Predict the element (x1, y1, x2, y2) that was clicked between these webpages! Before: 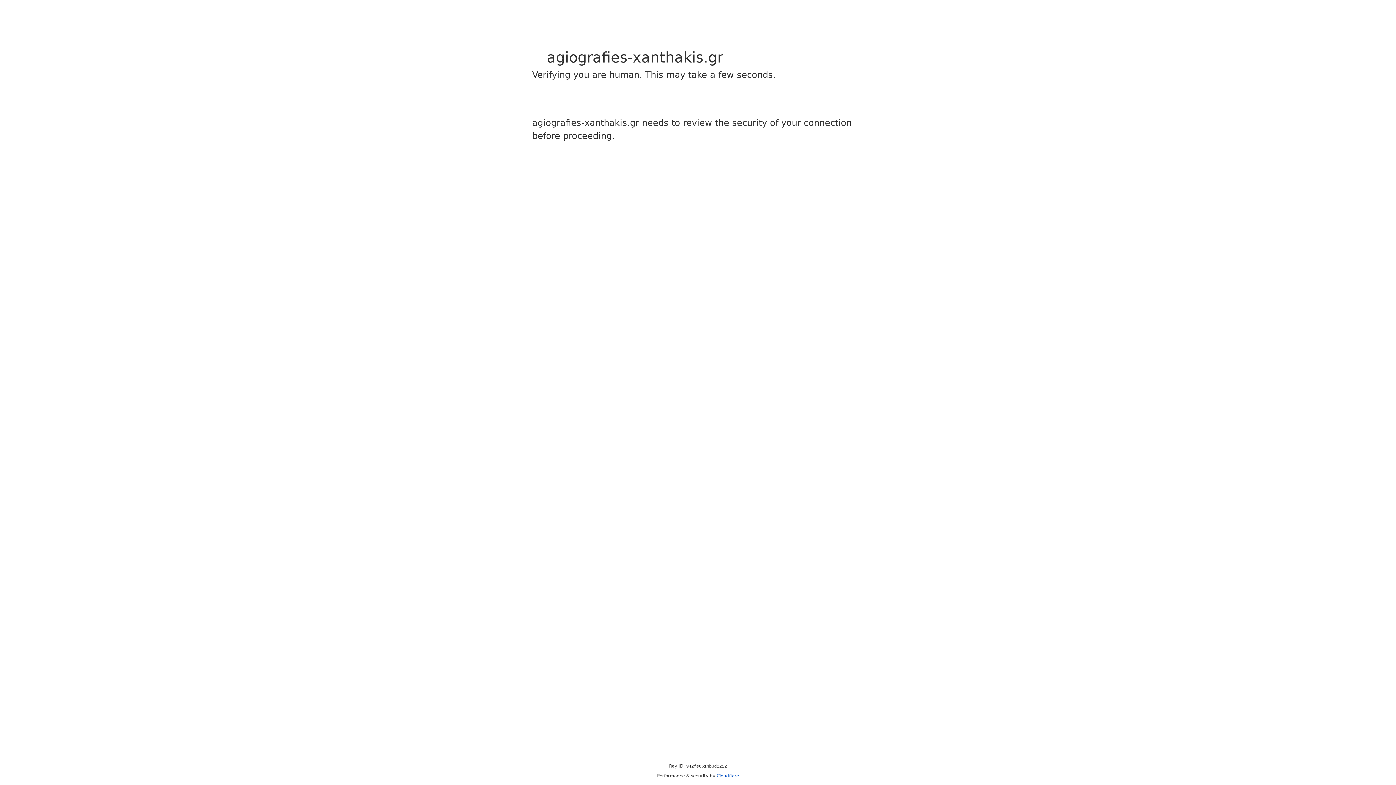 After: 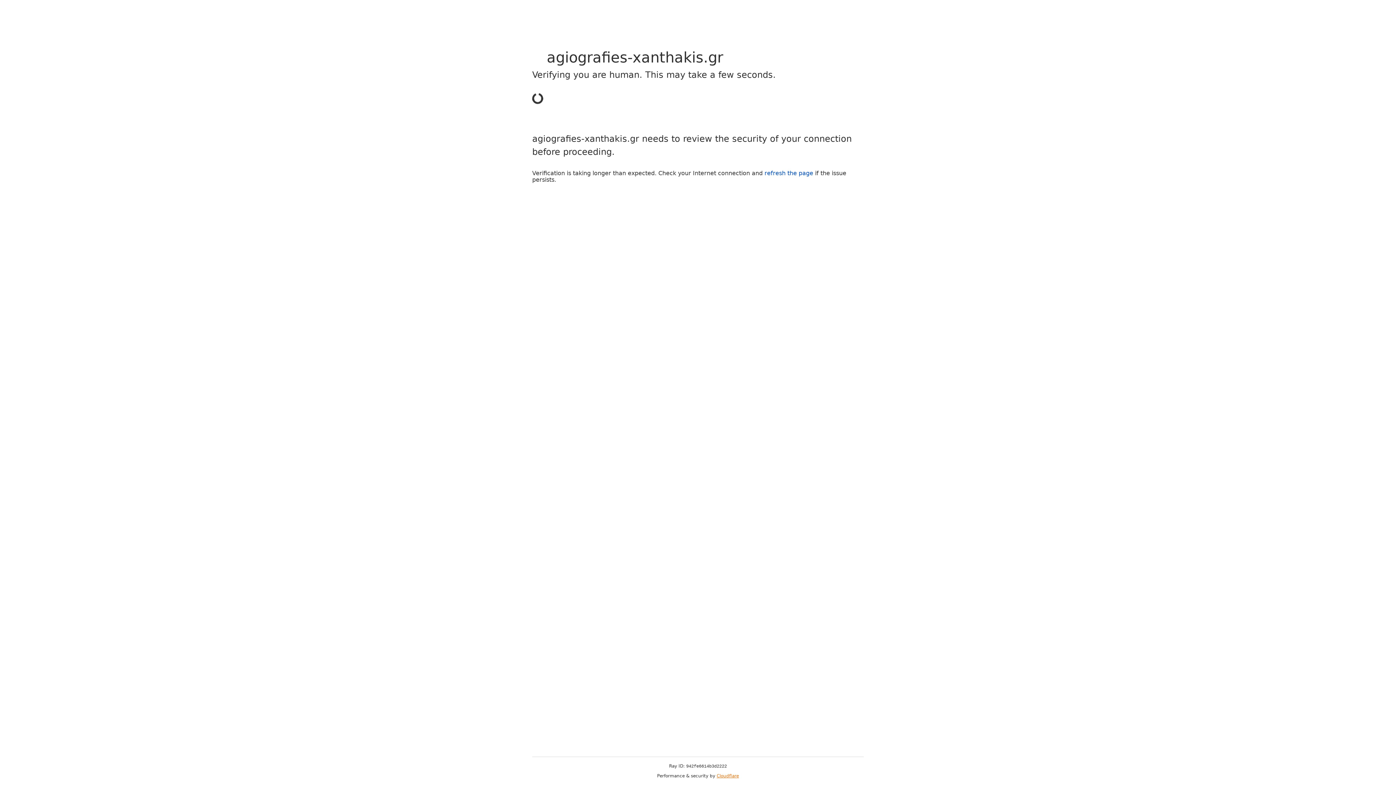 Action: label: Cloudflare bbox: (716, 773, 739, 778)